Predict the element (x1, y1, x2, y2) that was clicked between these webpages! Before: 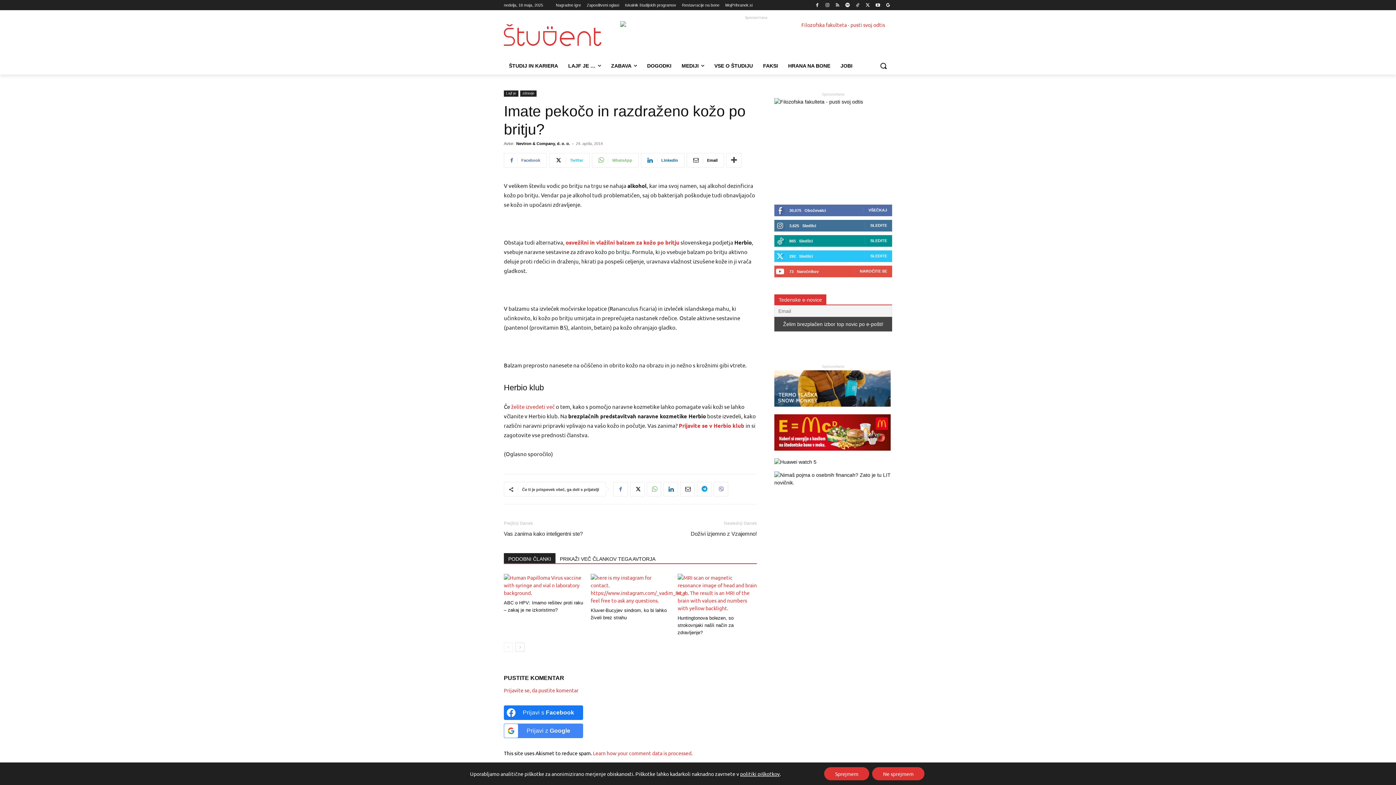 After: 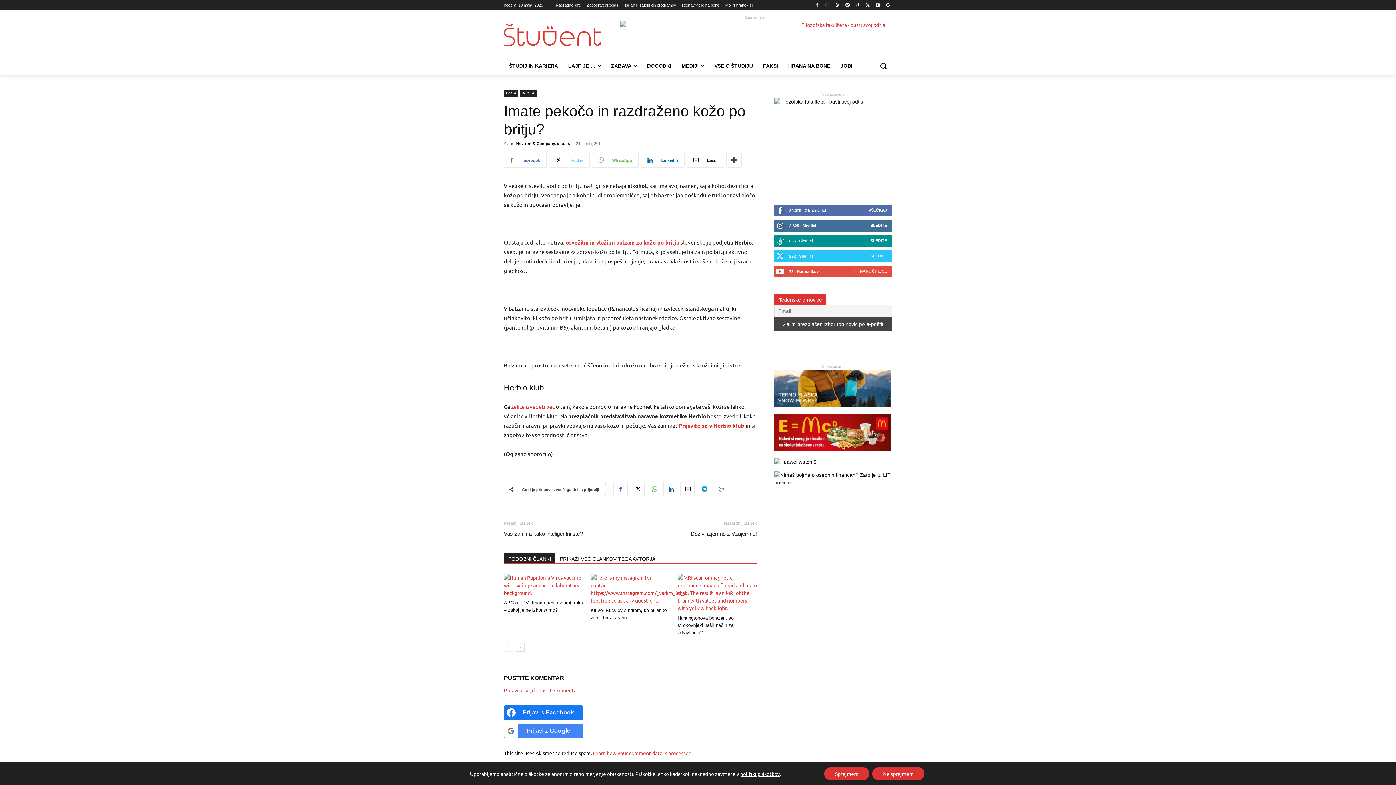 Action: label: Termo flaška Snow Monkey bbox: (774, 407, 890, 413)